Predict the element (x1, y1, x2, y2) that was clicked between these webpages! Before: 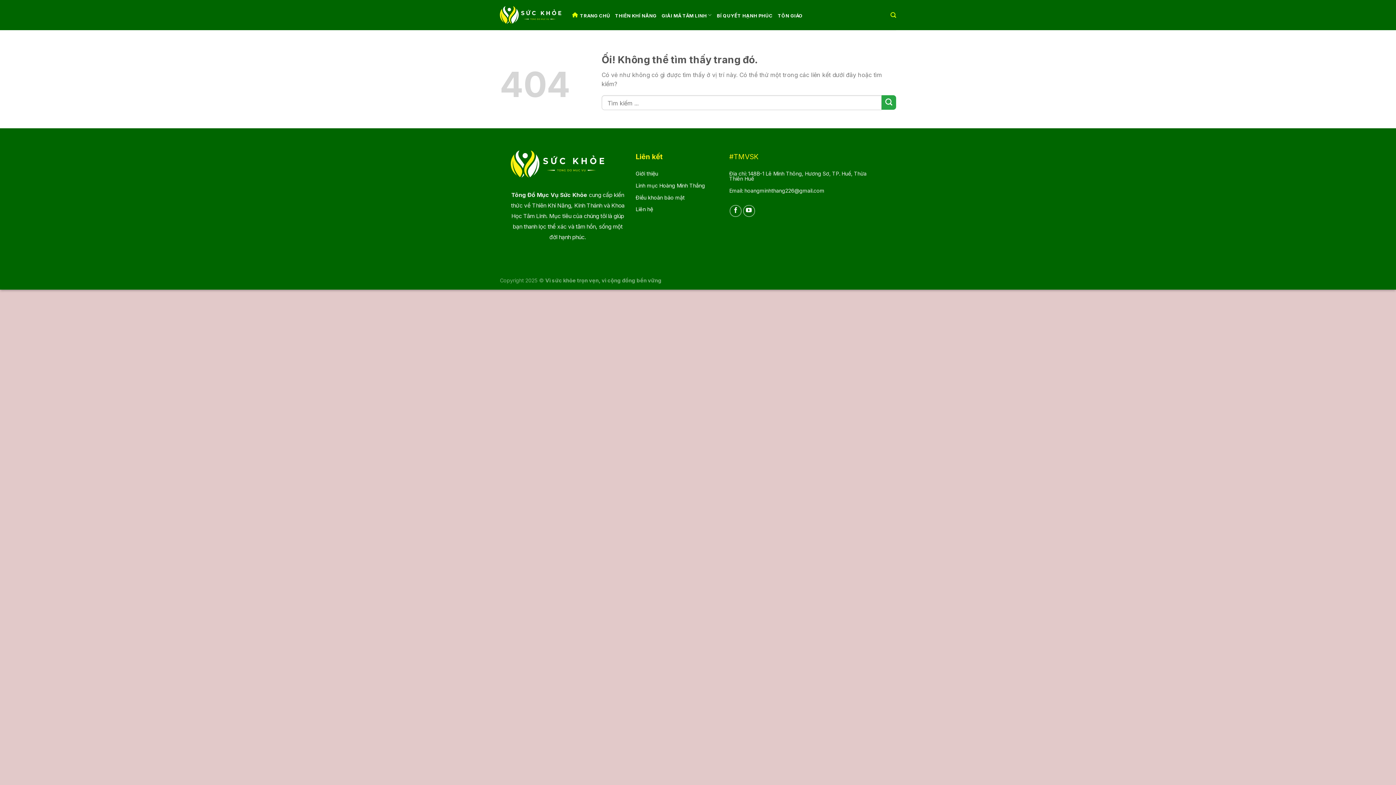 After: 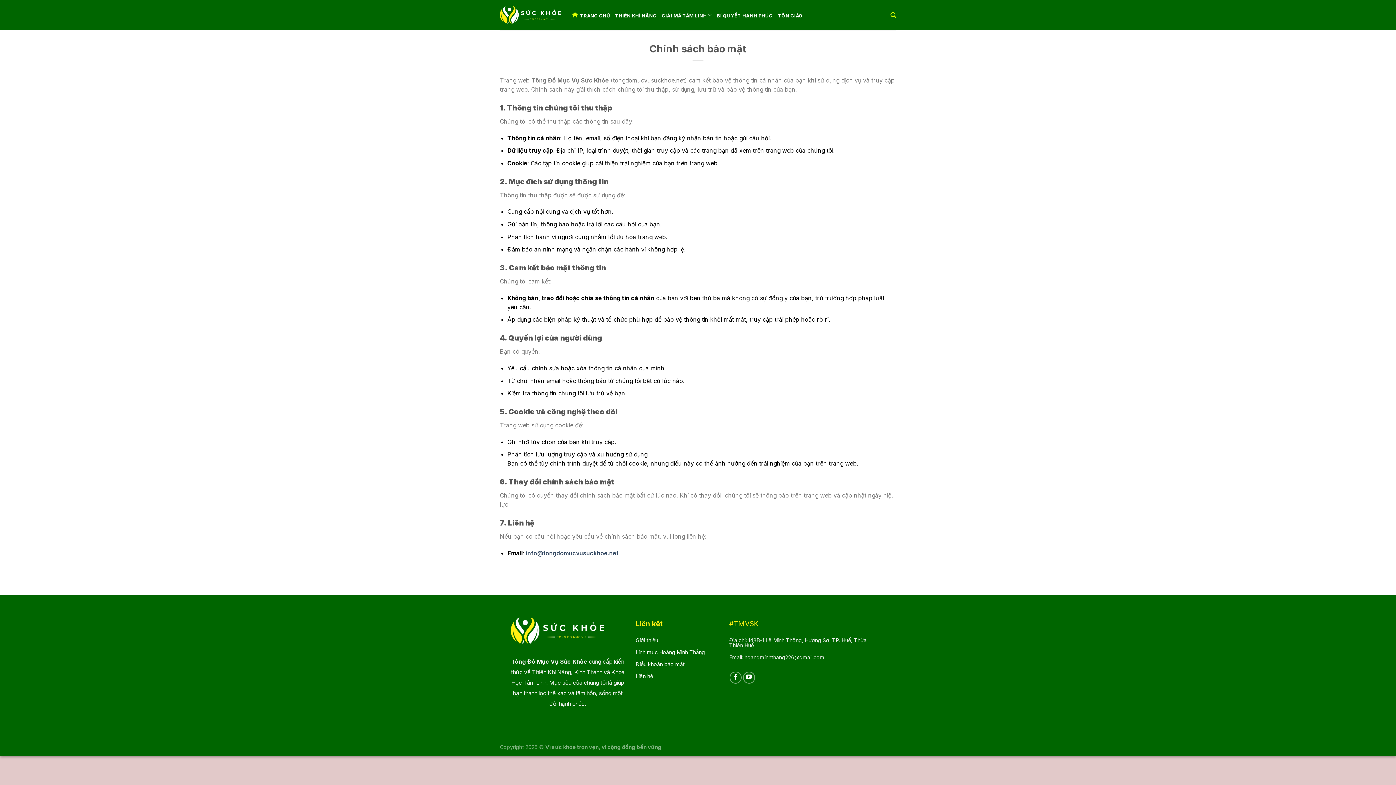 Action: bbox: (635, 194, 684, 199) label: Điều khoản bảo mật